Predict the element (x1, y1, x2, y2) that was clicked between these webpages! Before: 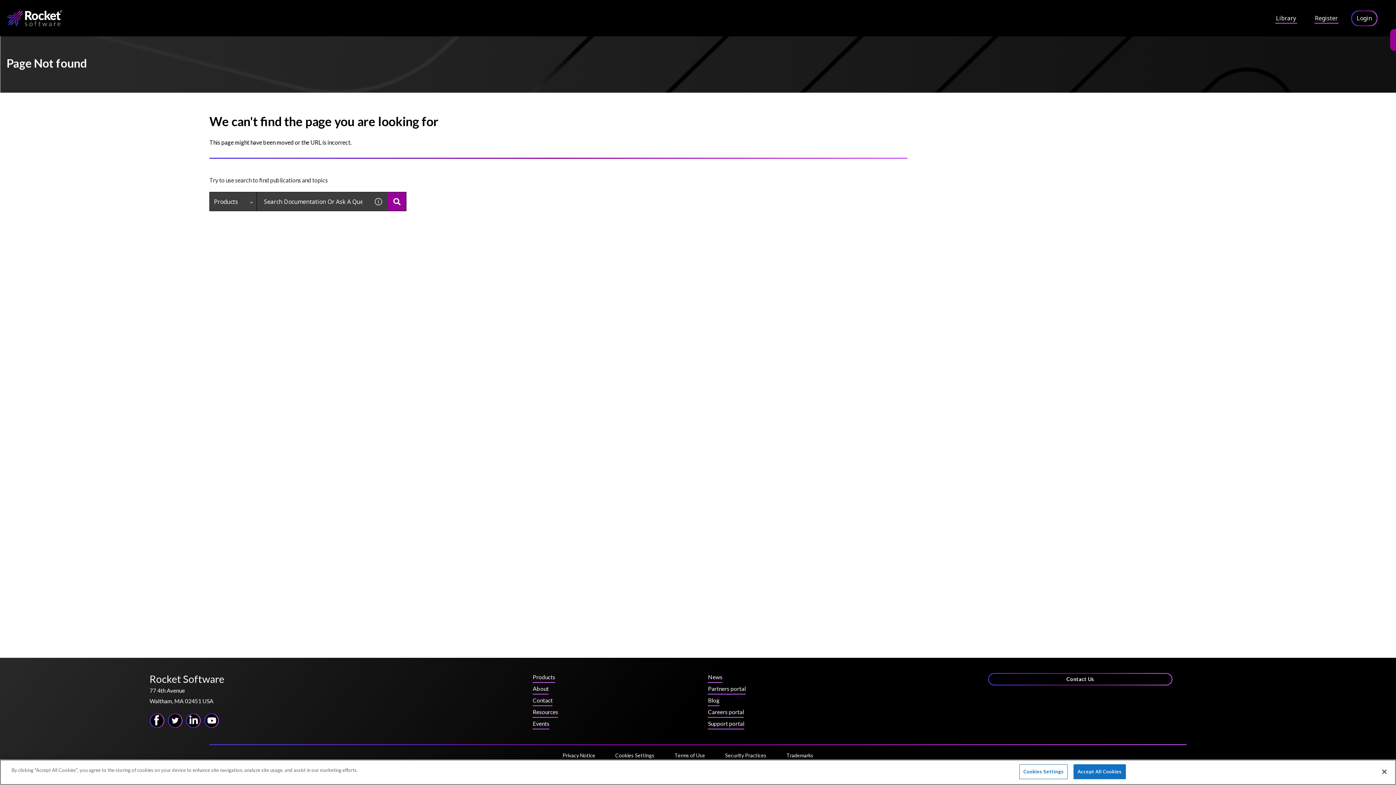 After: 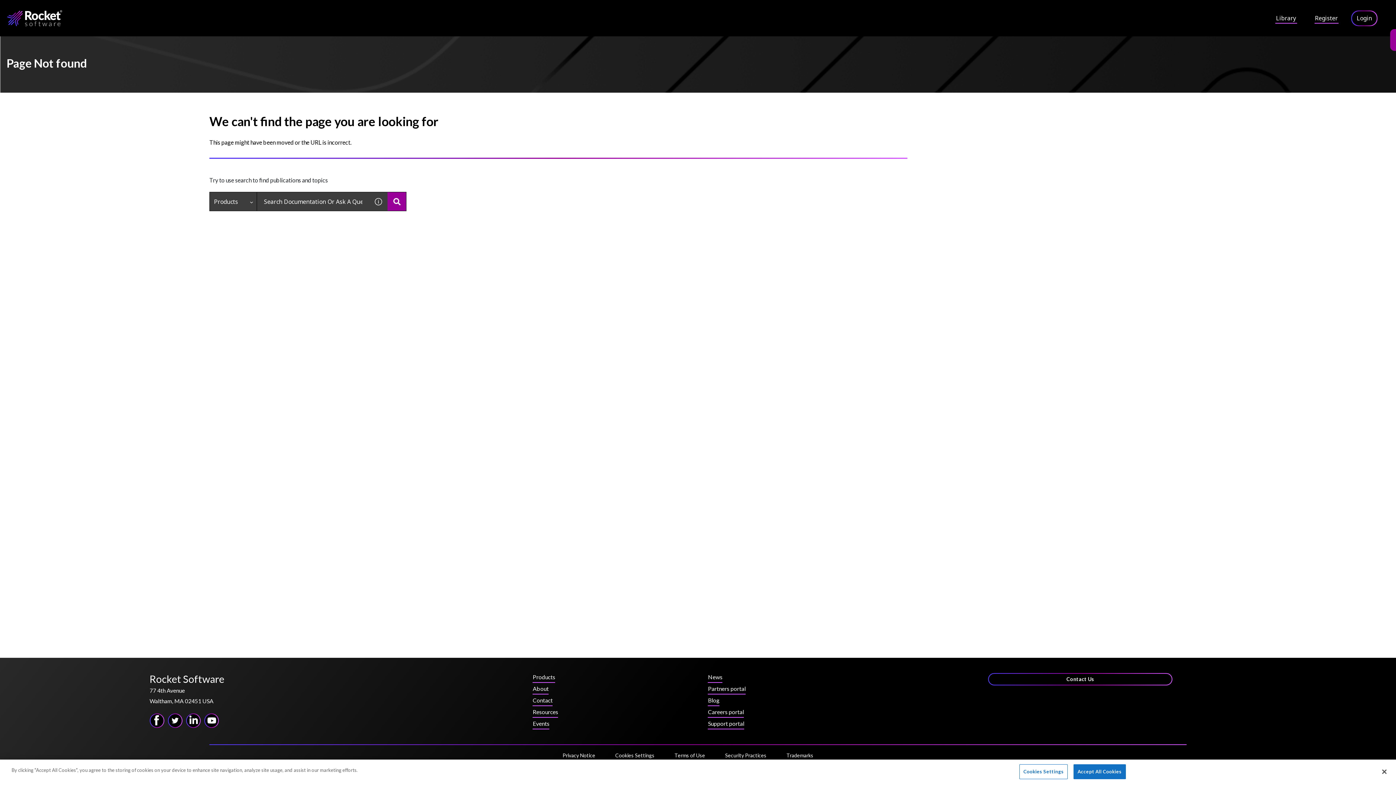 Action: bbox: (186, 714, 199, 727)